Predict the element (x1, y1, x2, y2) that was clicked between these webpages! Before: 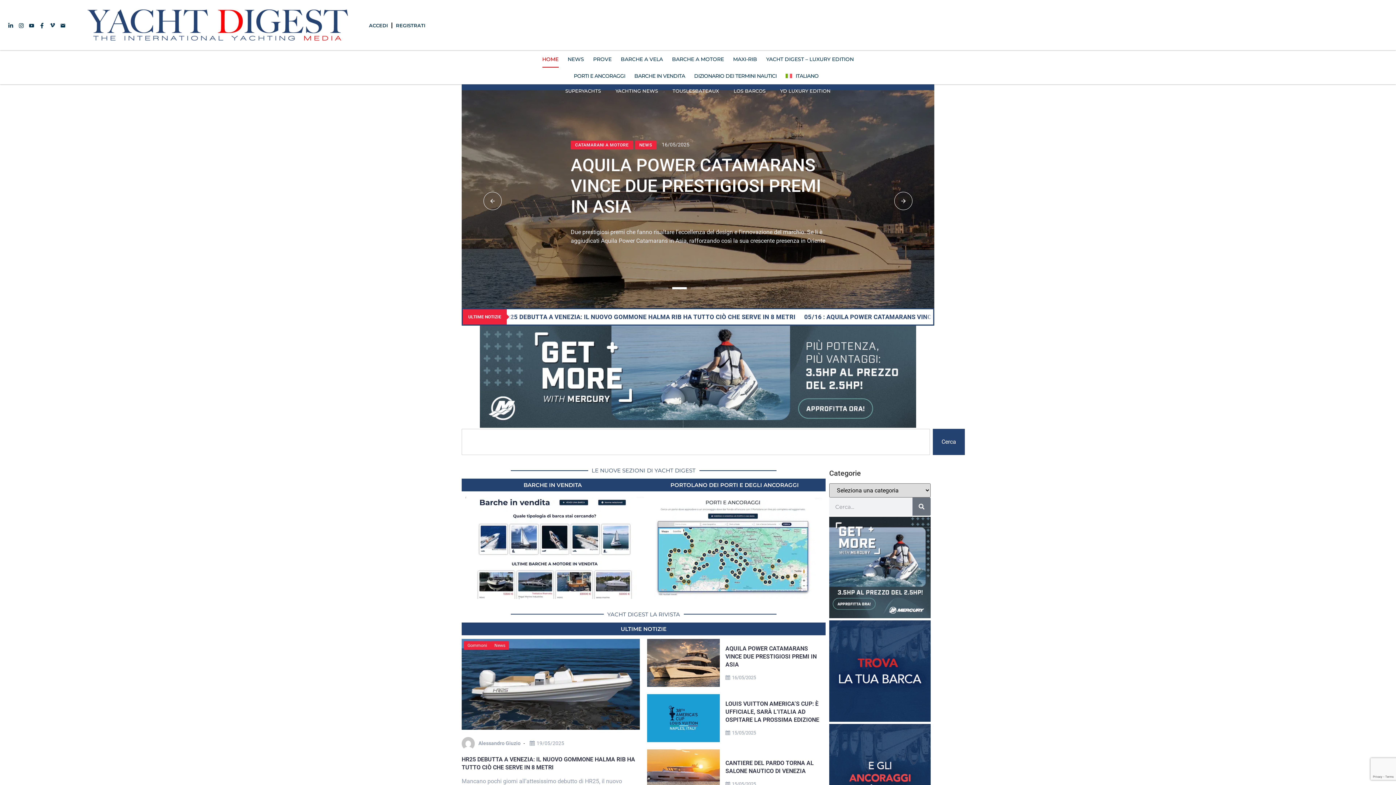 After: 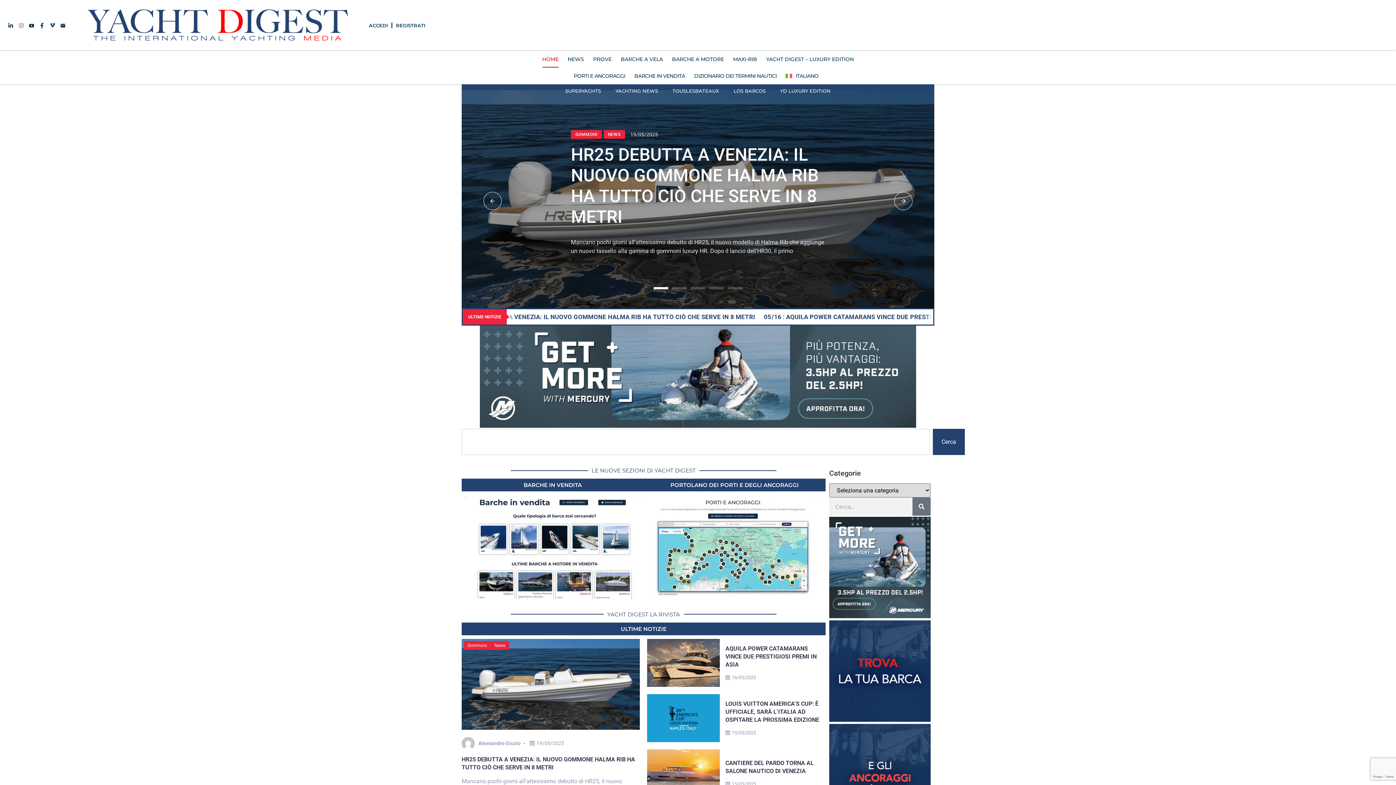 Action: bbox: (17, 22, 26, 28)